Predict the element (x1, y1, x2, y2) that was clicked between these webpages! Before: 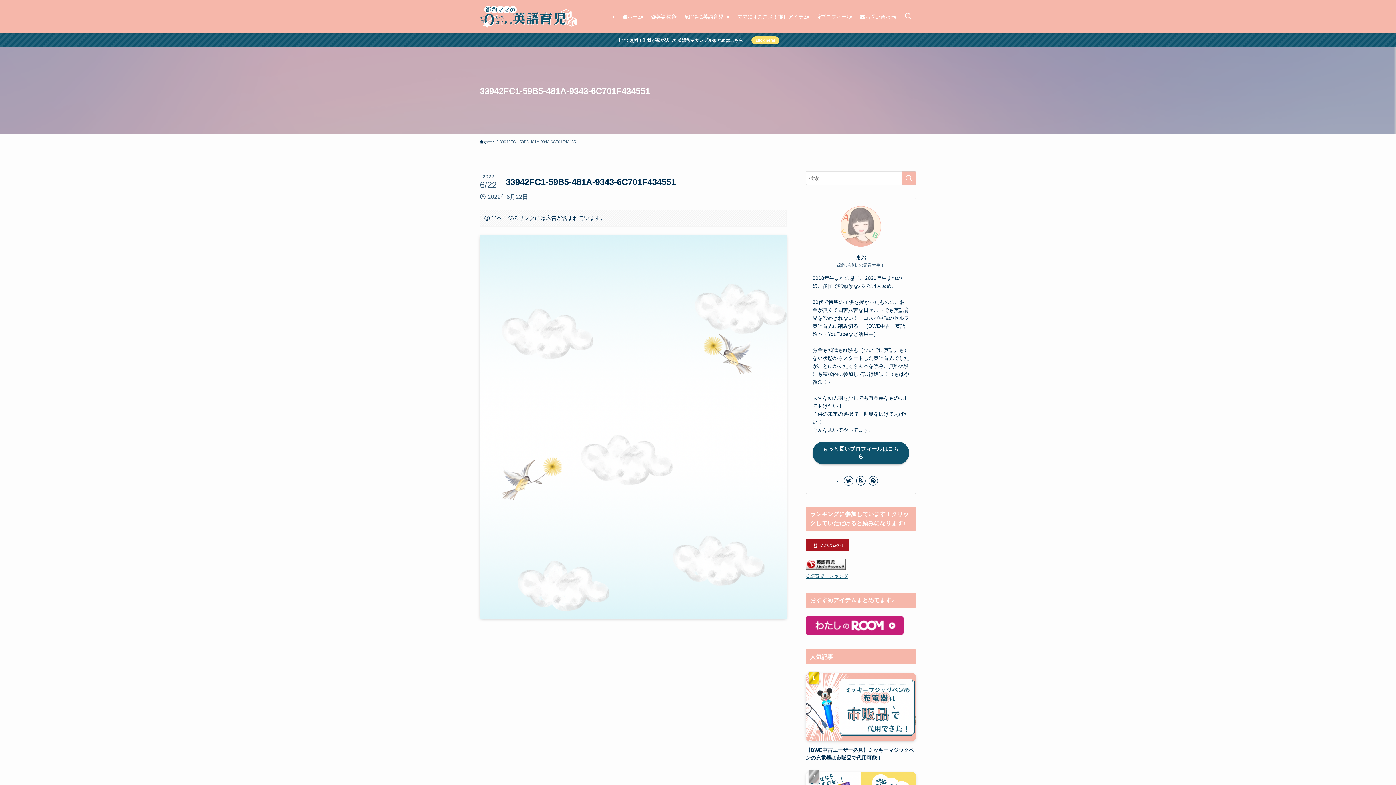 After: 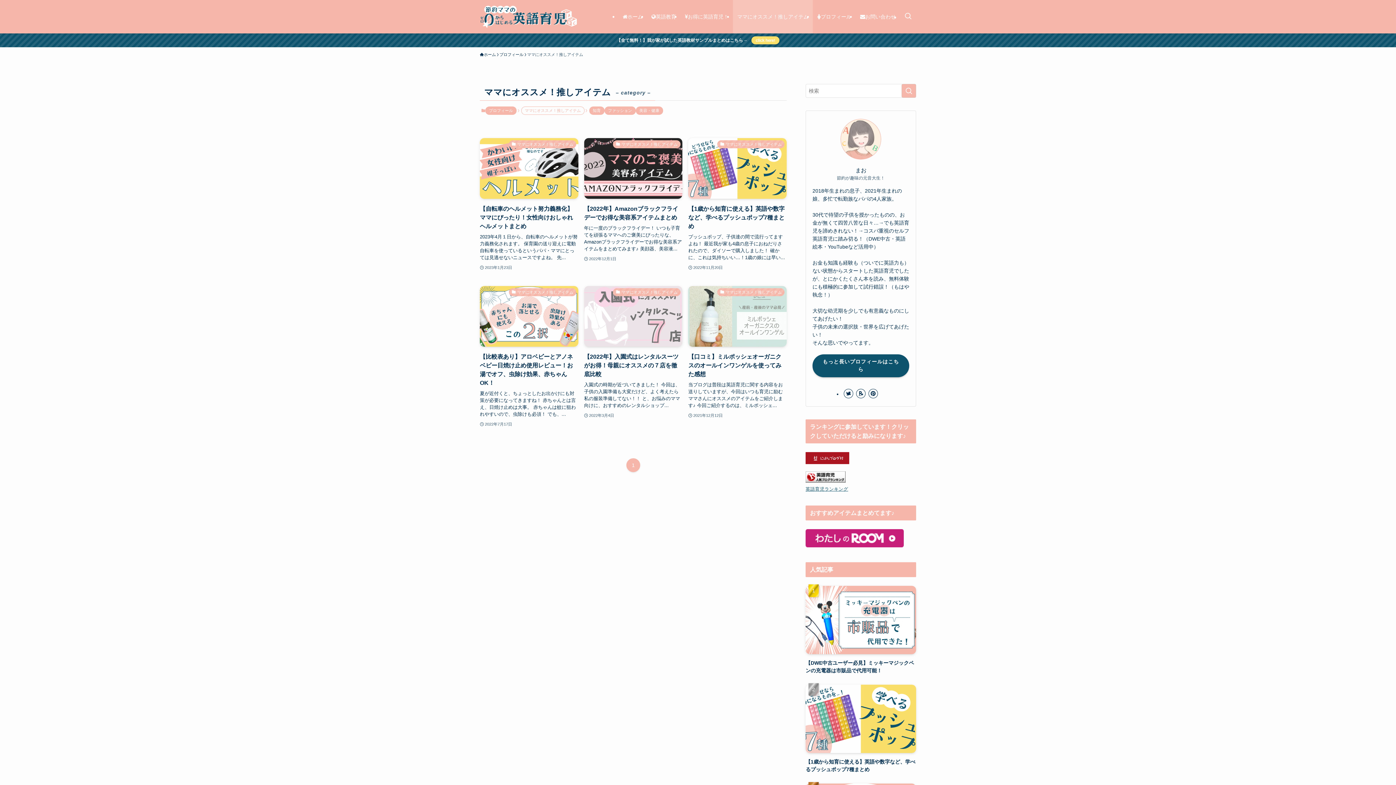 Action: bbox: (733, 0, 813, 33) label: ママにオススメ！推しアイテム